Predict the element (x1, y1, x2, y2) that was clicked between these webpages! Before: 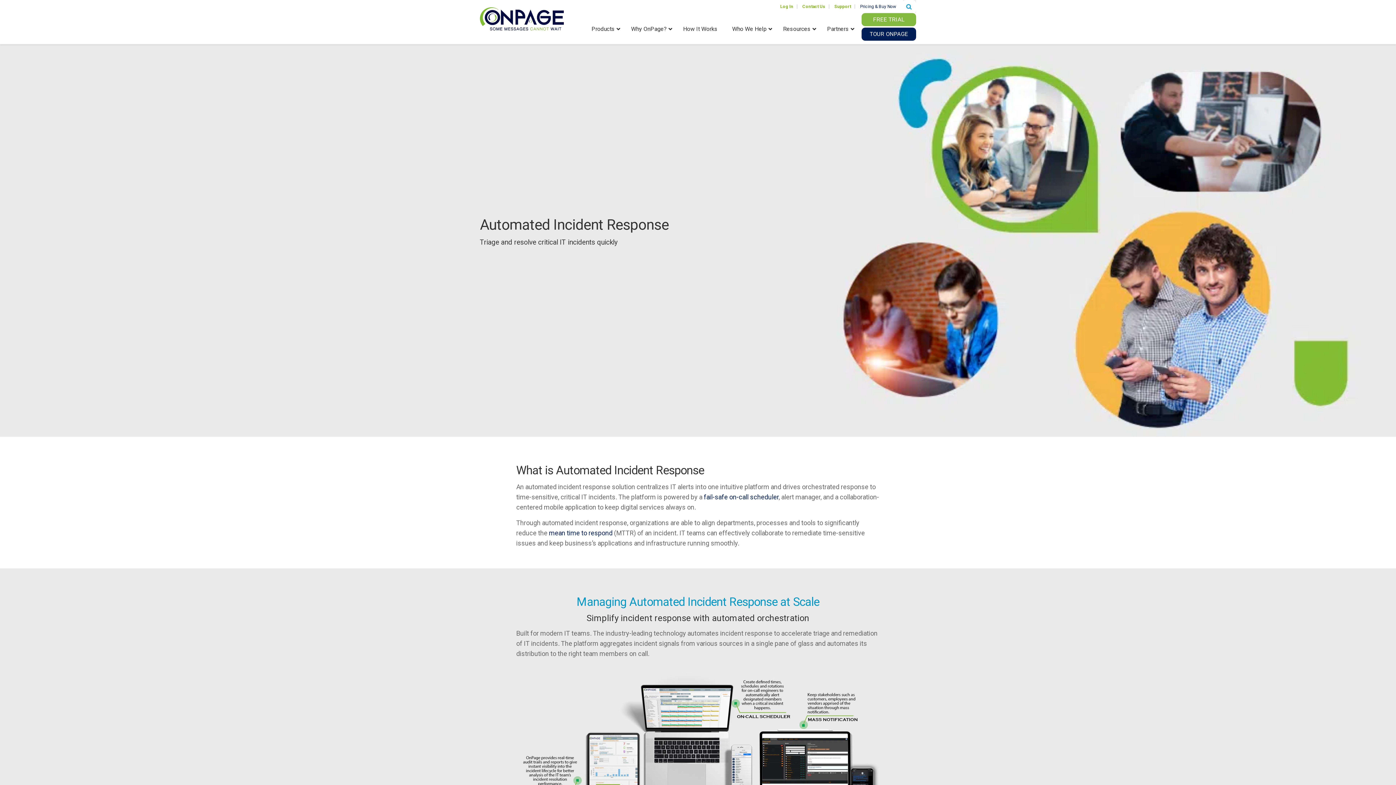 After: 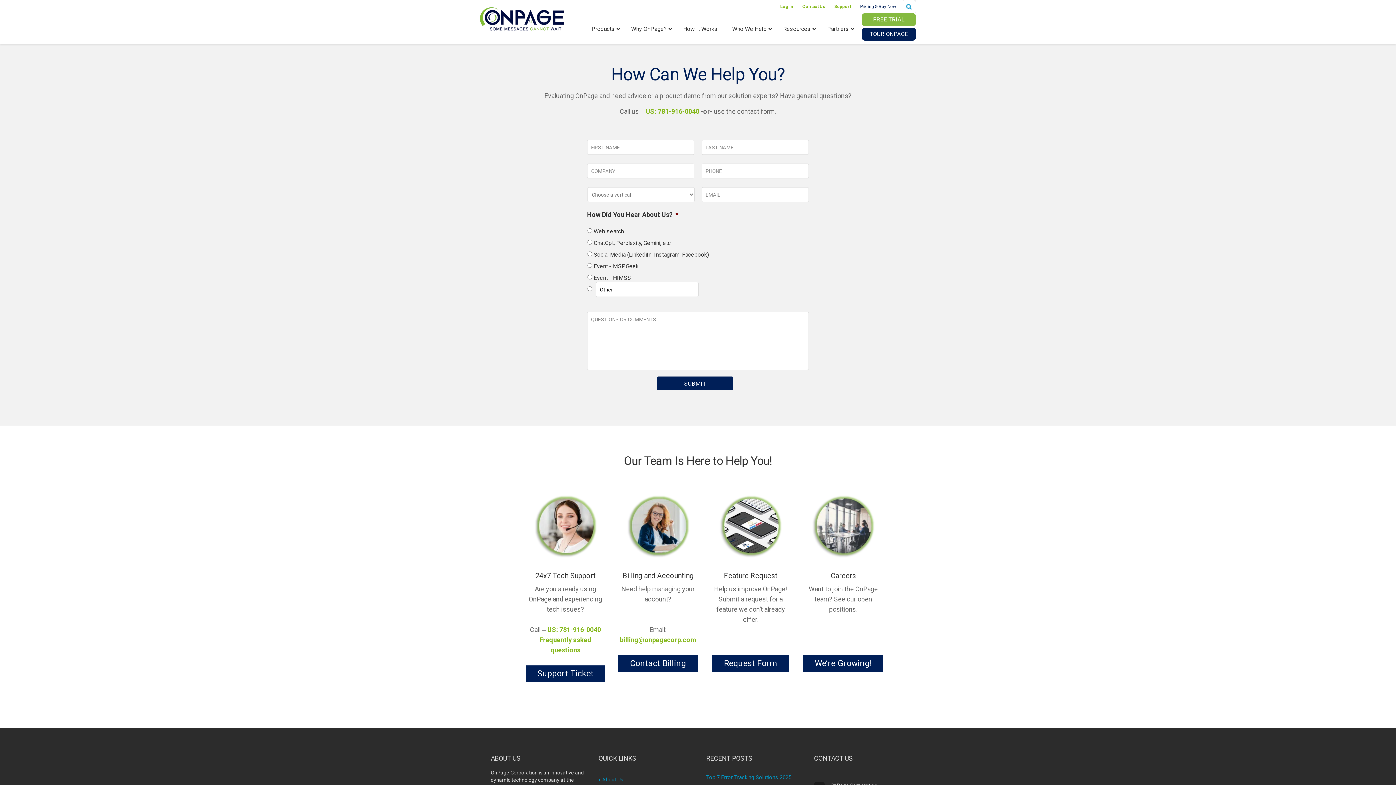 Action: label: Contact Us bbox: (802, 4, 825, 9)